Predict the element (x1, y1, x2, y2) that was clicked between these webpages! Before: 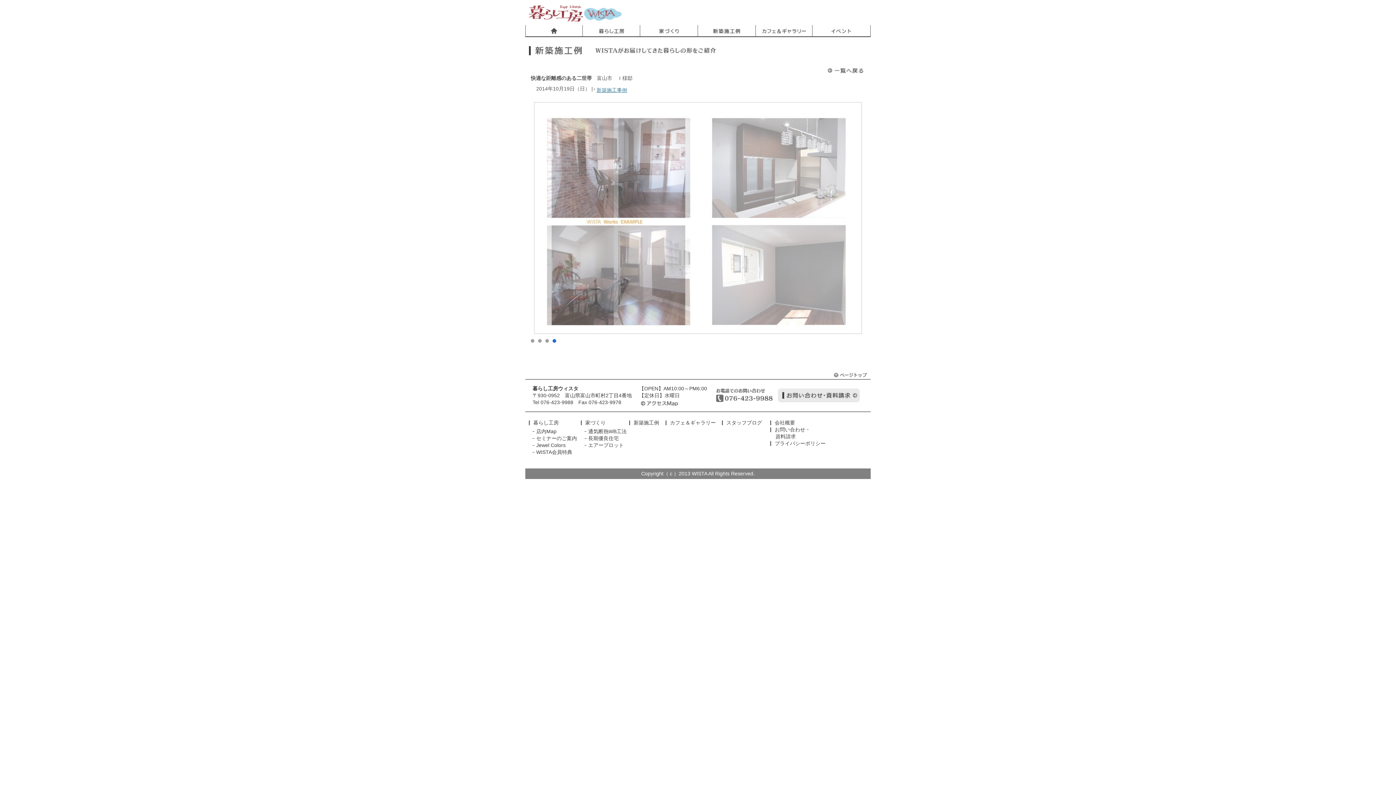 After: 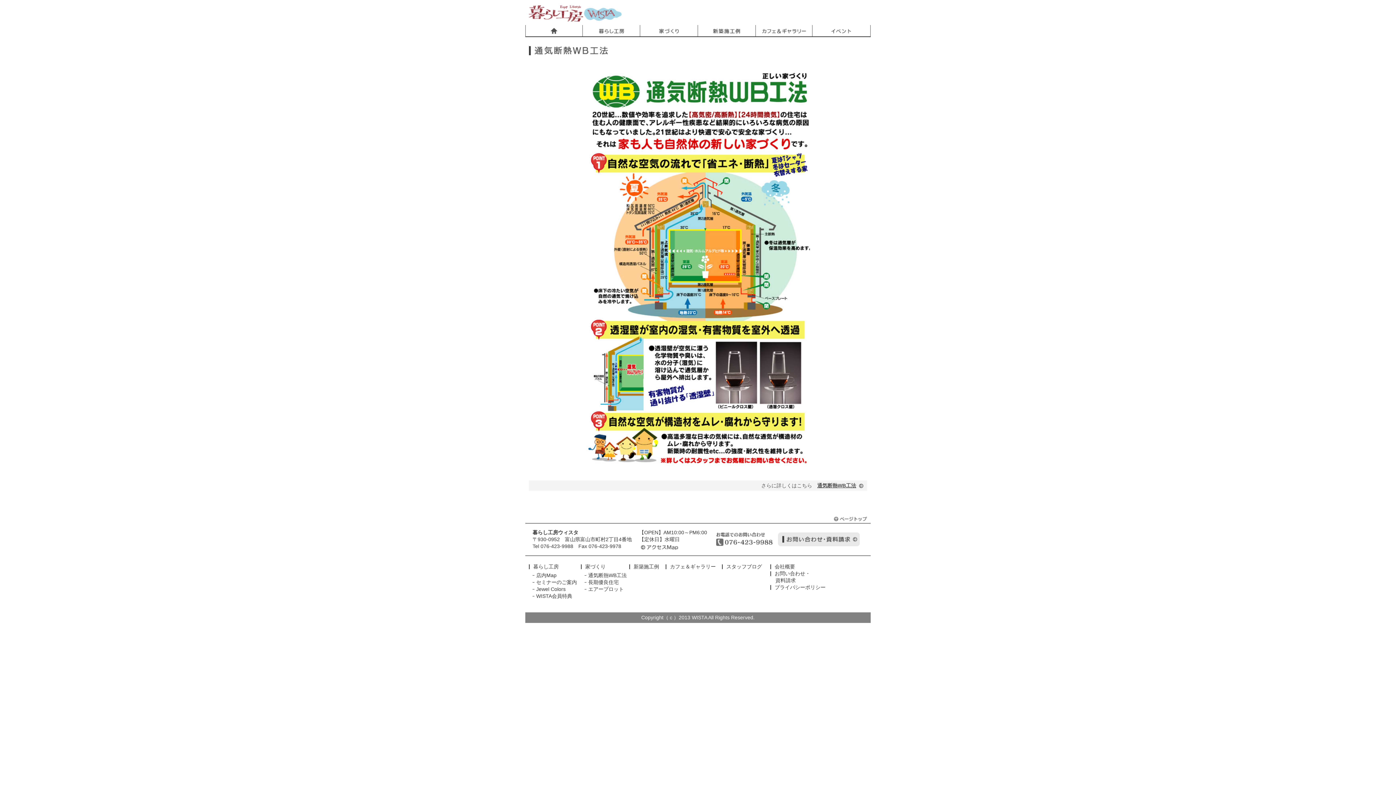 Action: bbox: (588, 428, 626, 434) label: 通気断熱WB工法